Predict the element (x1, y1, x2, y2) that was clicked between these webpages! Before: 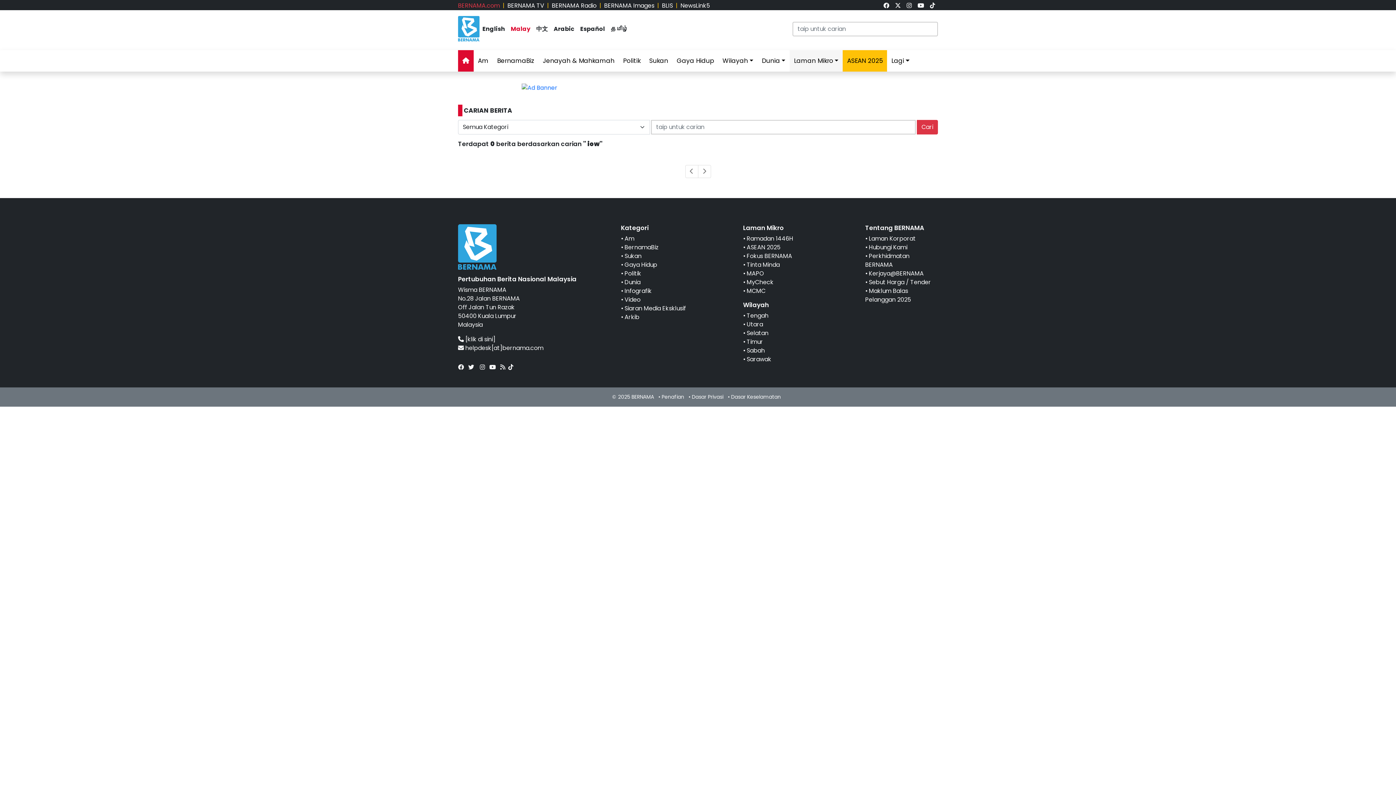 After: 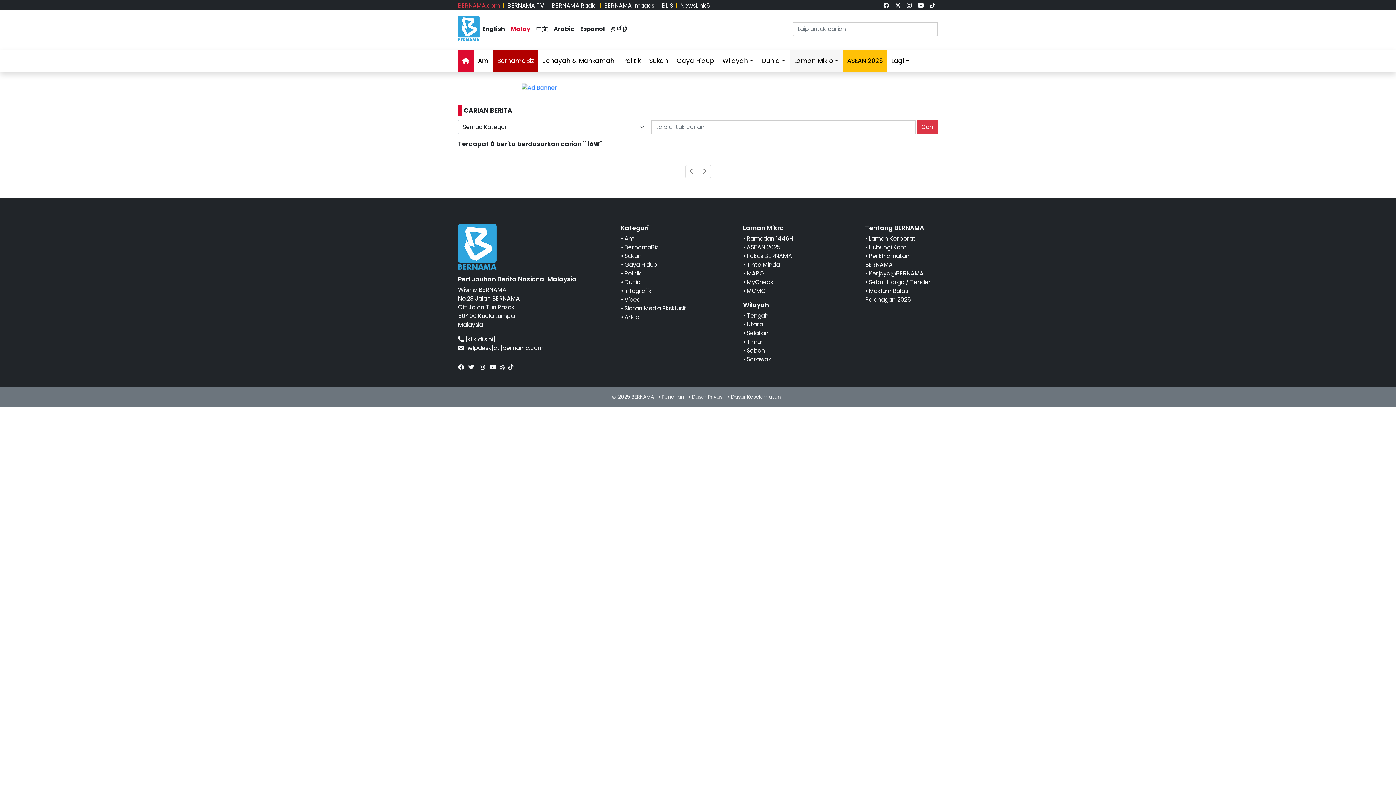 Action: label: BernamaBiz bbox: (492, 50, 538, 71)